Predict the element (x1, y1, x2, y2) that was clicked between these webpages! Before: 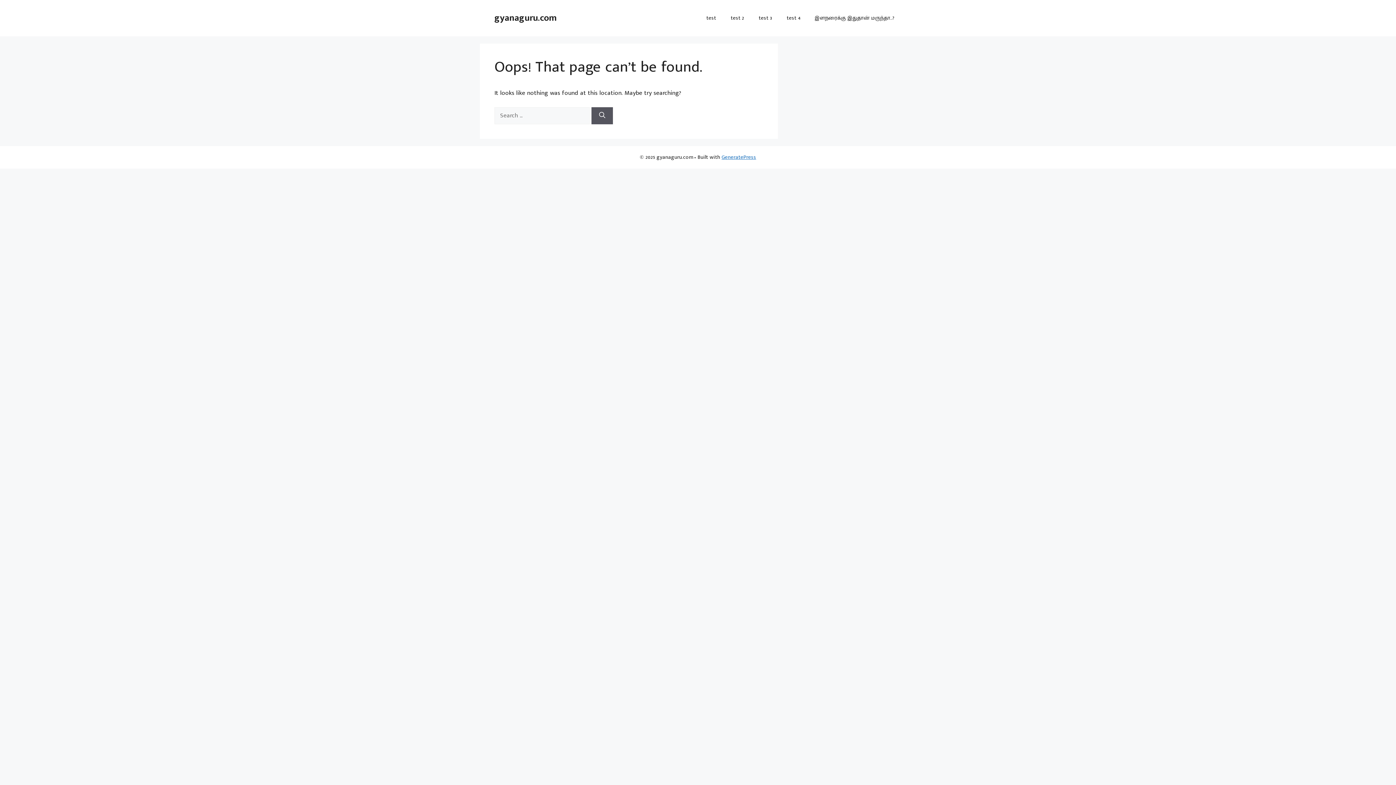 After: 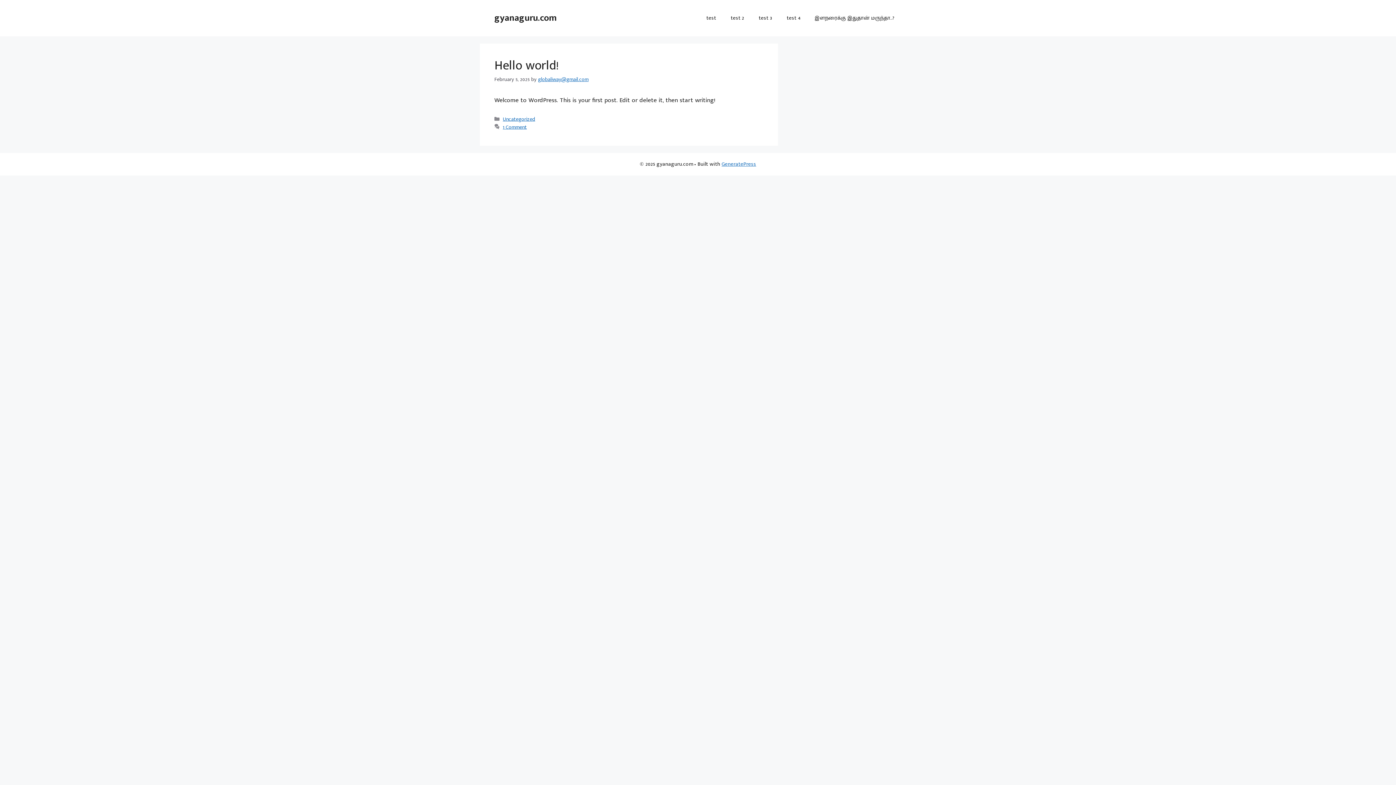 Action: bbox: (494, 10, 556, 25) label: gyanaguru.com